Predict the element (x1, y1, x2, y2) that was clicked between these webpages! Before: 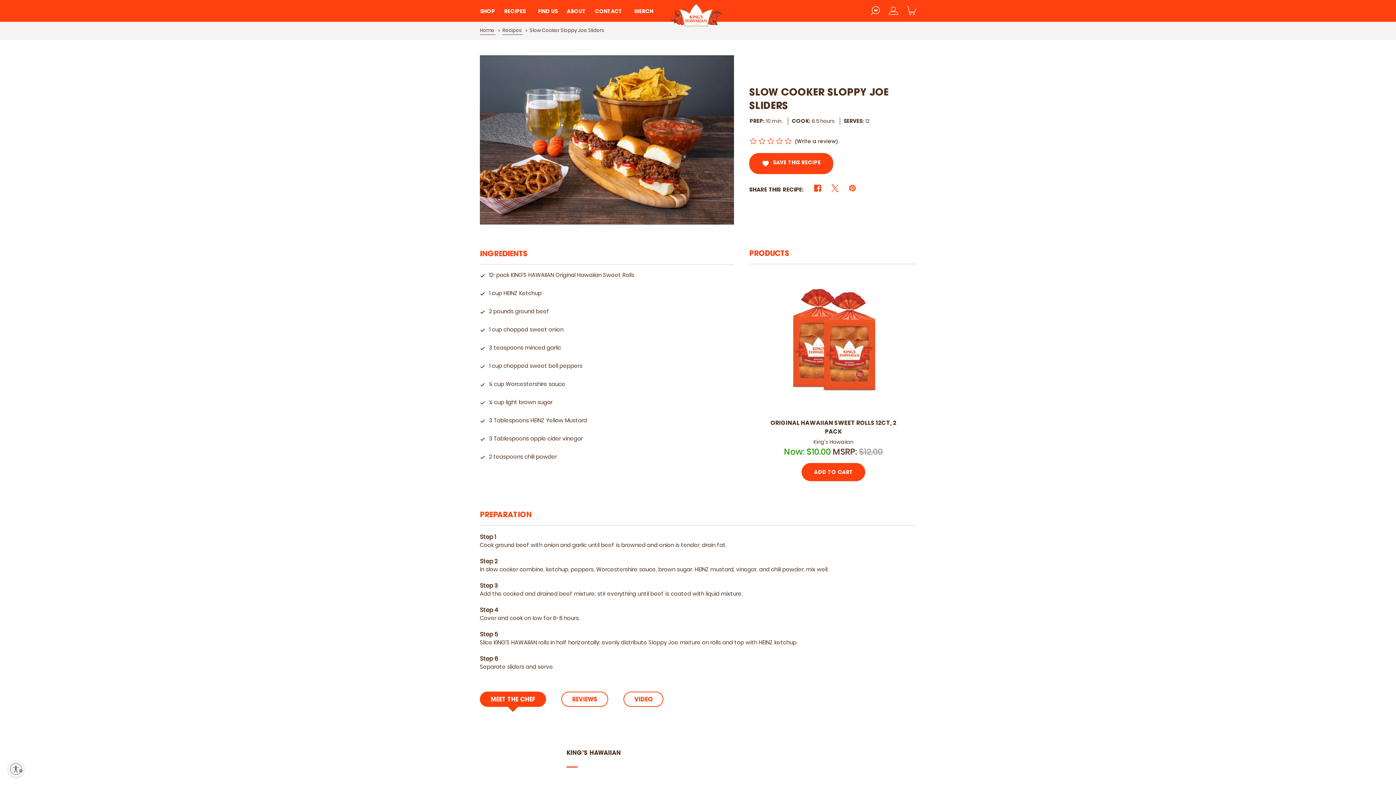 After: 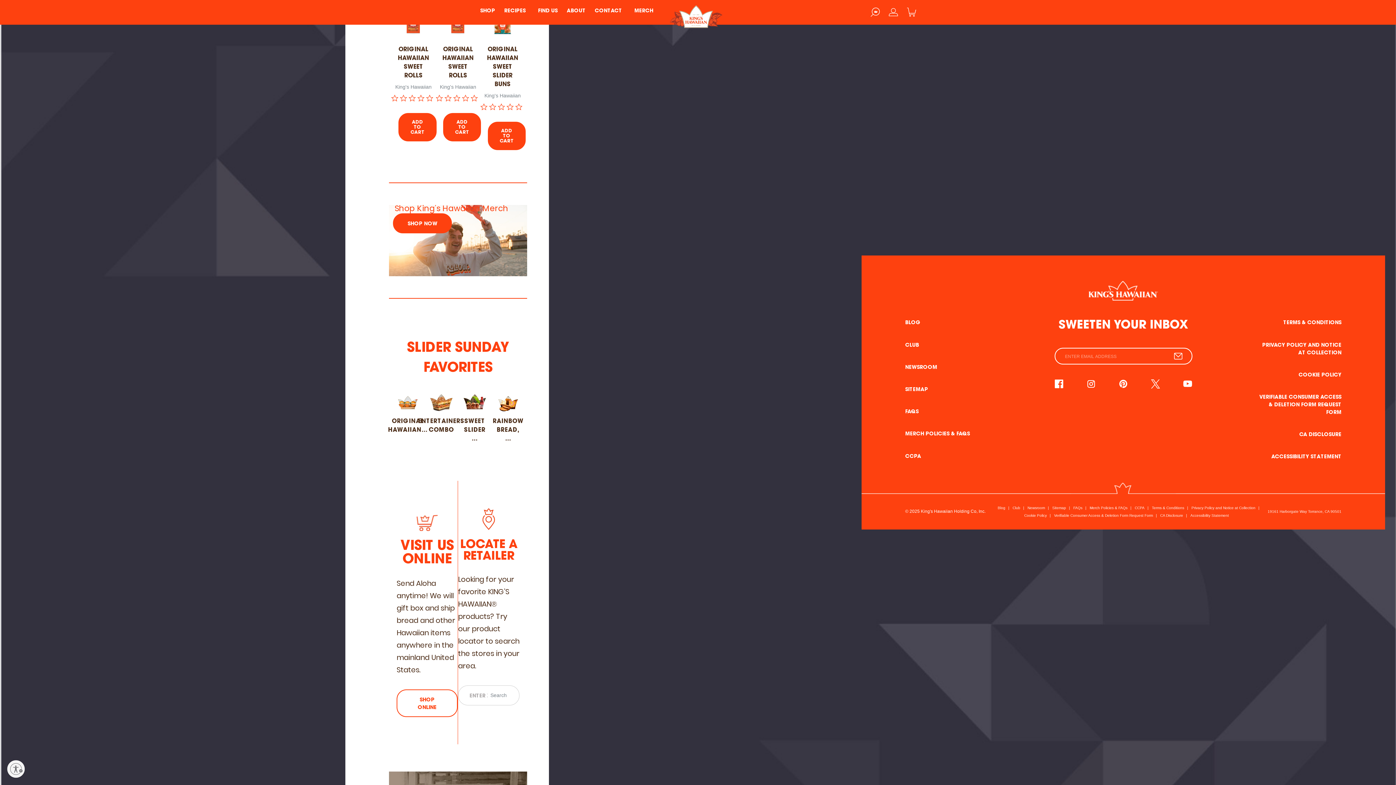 Action: bbox: (480, 26, 495, 34) label: Home 